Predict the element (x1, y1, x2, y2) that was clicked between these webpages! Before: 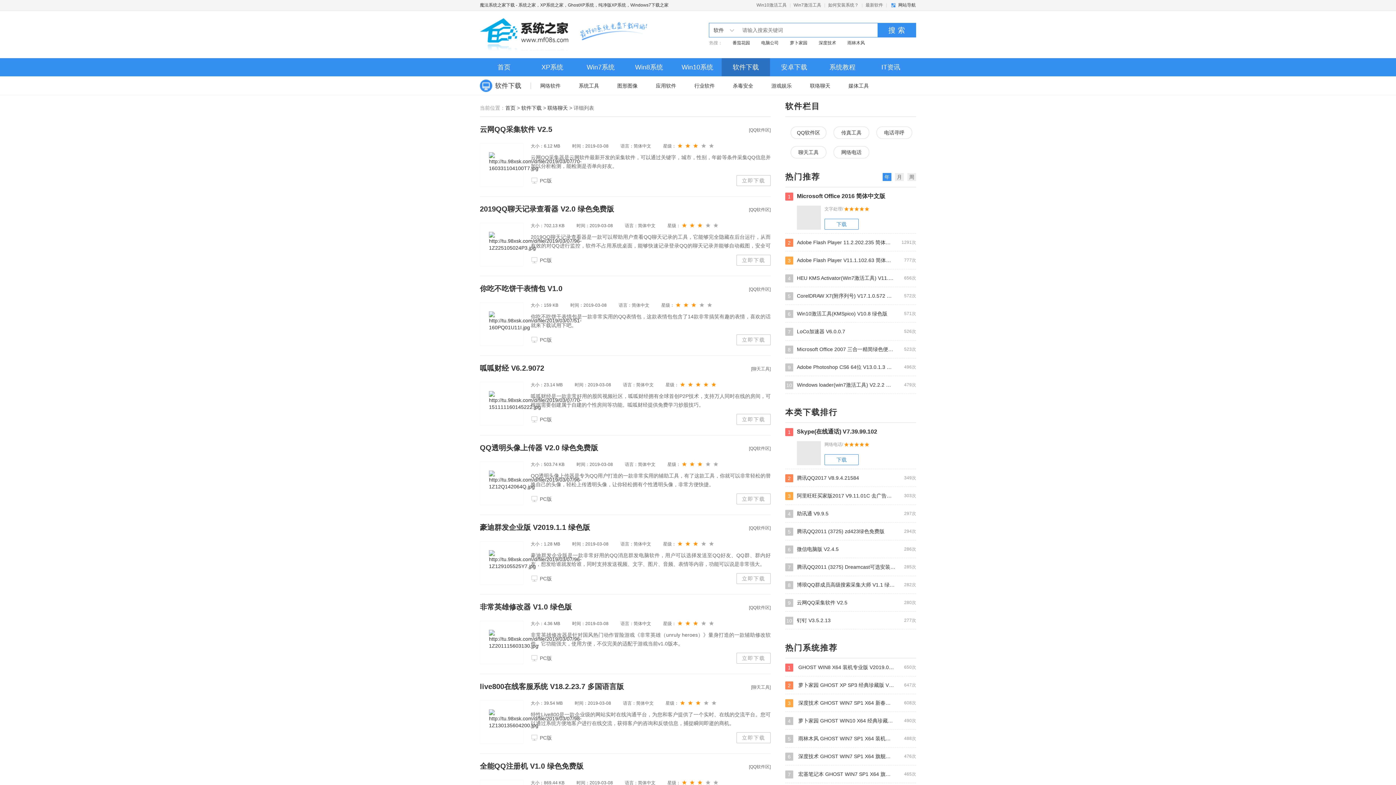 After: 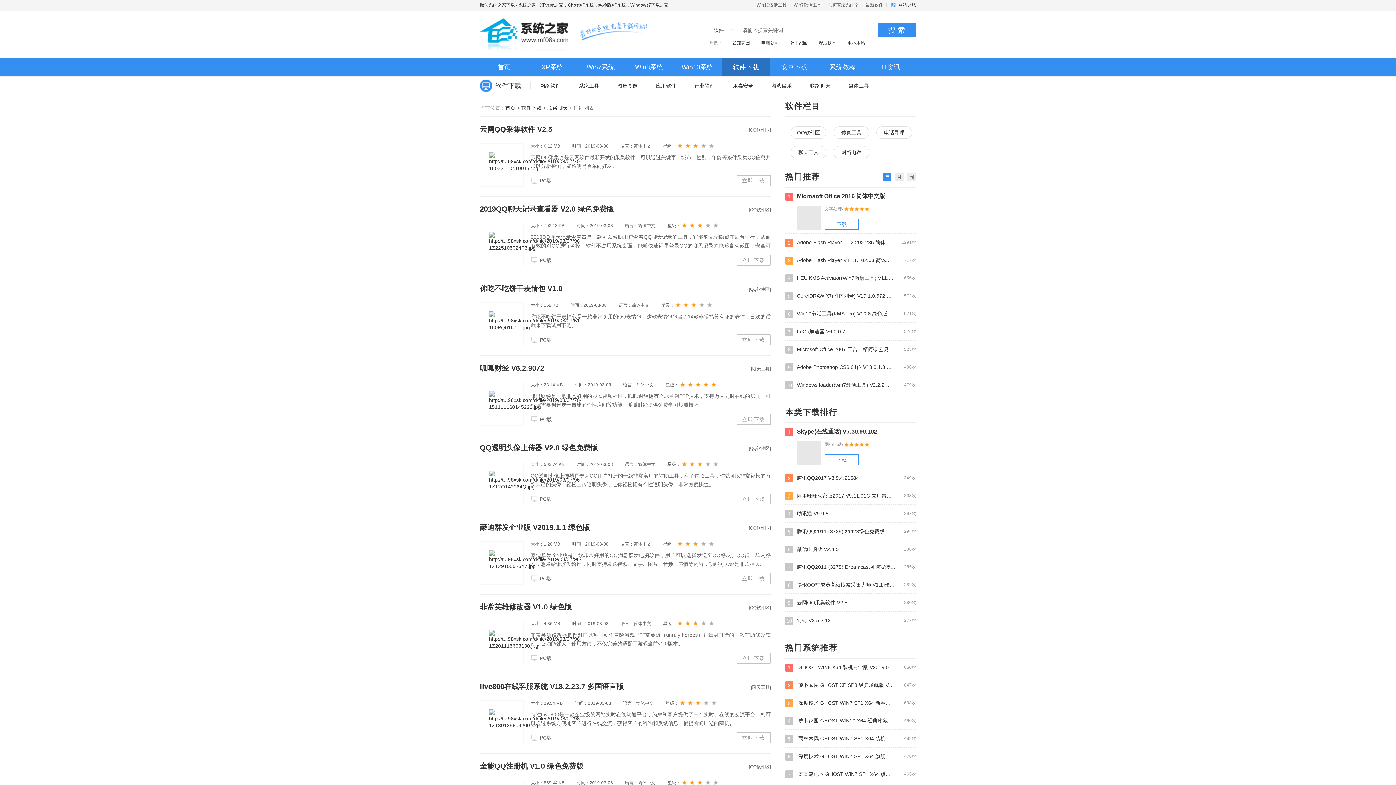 Action: bbox: (530, 336, 552, 343) label: PC版